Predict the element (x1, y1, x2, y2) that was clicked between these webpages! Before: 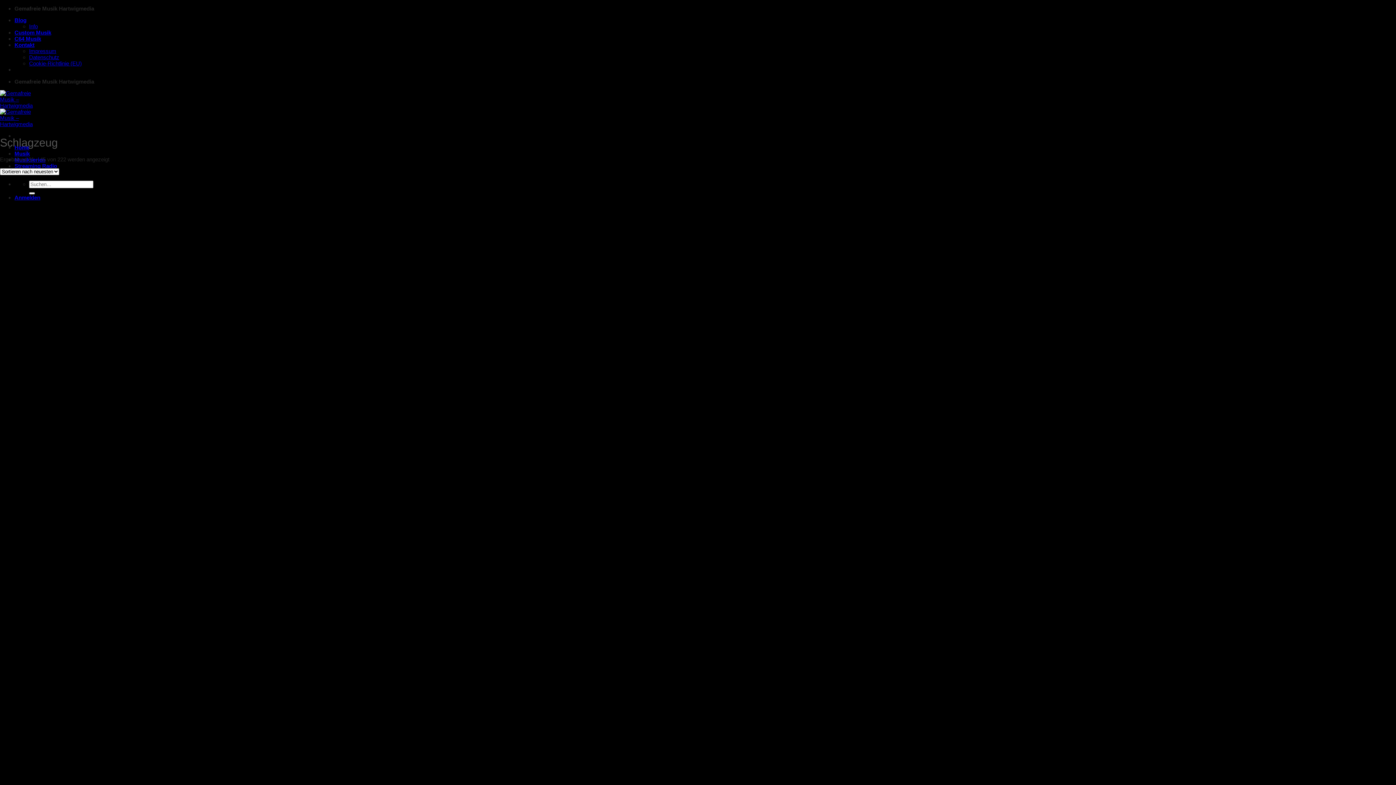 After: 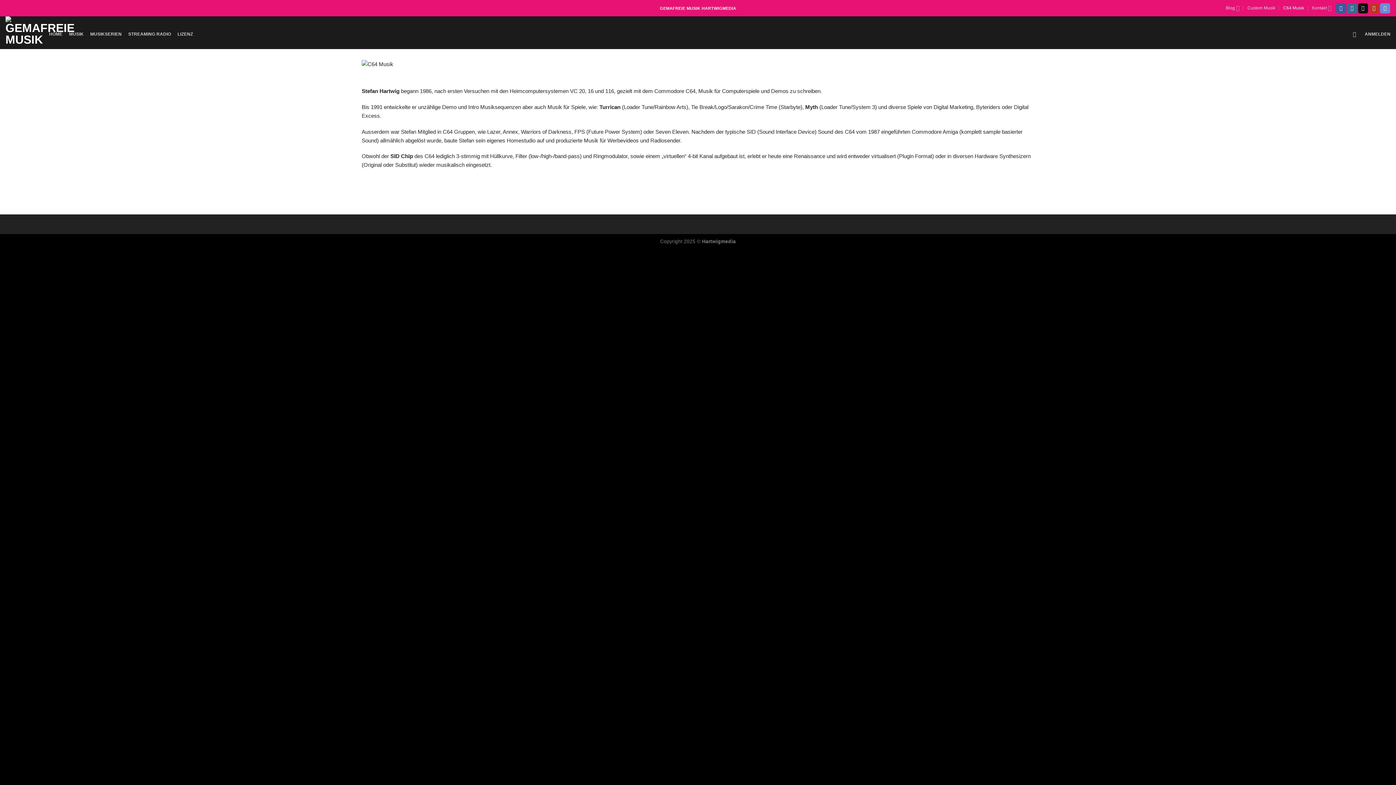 Action: bbox: (14, 35, 41, 41) label: C64 Musik